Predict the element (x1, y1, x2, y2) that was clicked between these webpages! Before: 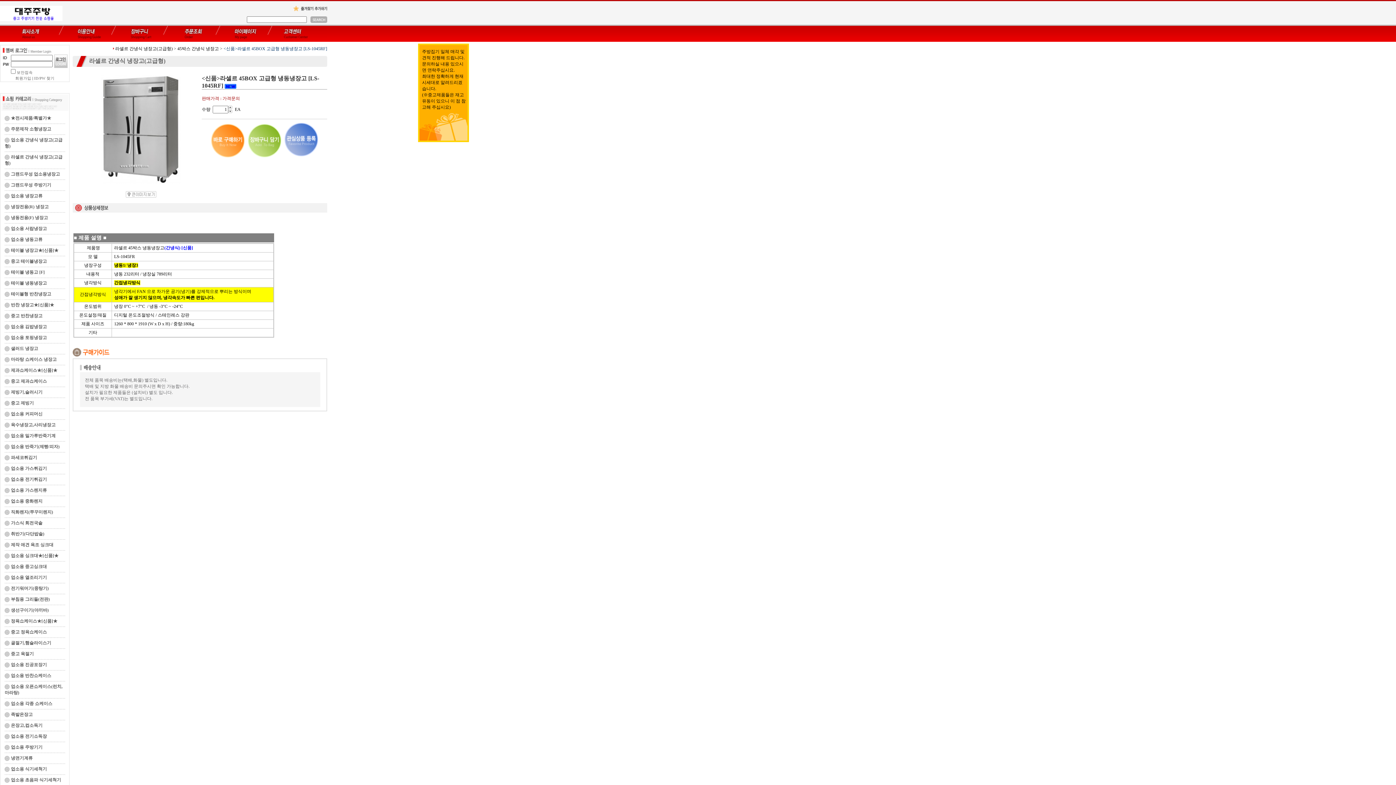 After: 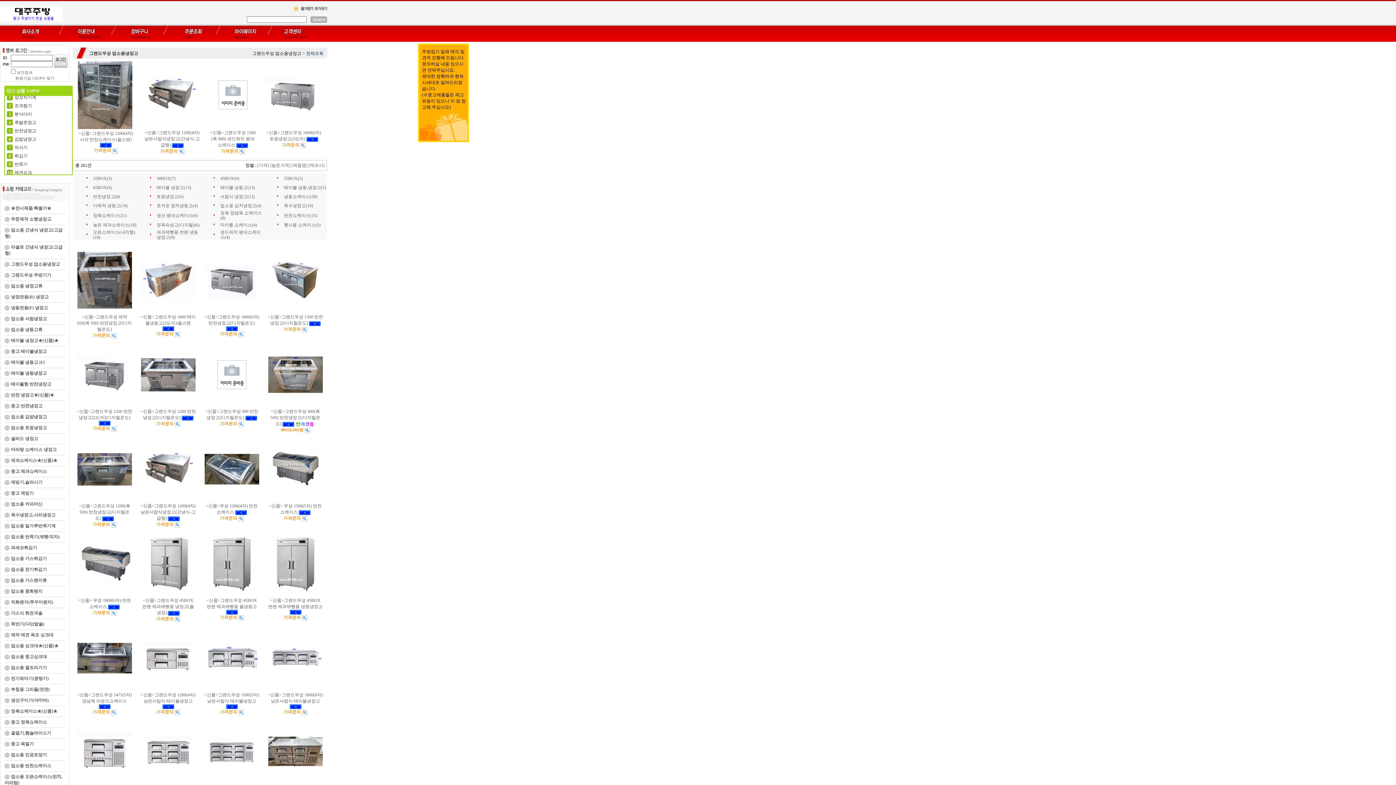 Action: label: 그랜드우성 업소용냉장고 bbox: (10, 171, 60, 176)